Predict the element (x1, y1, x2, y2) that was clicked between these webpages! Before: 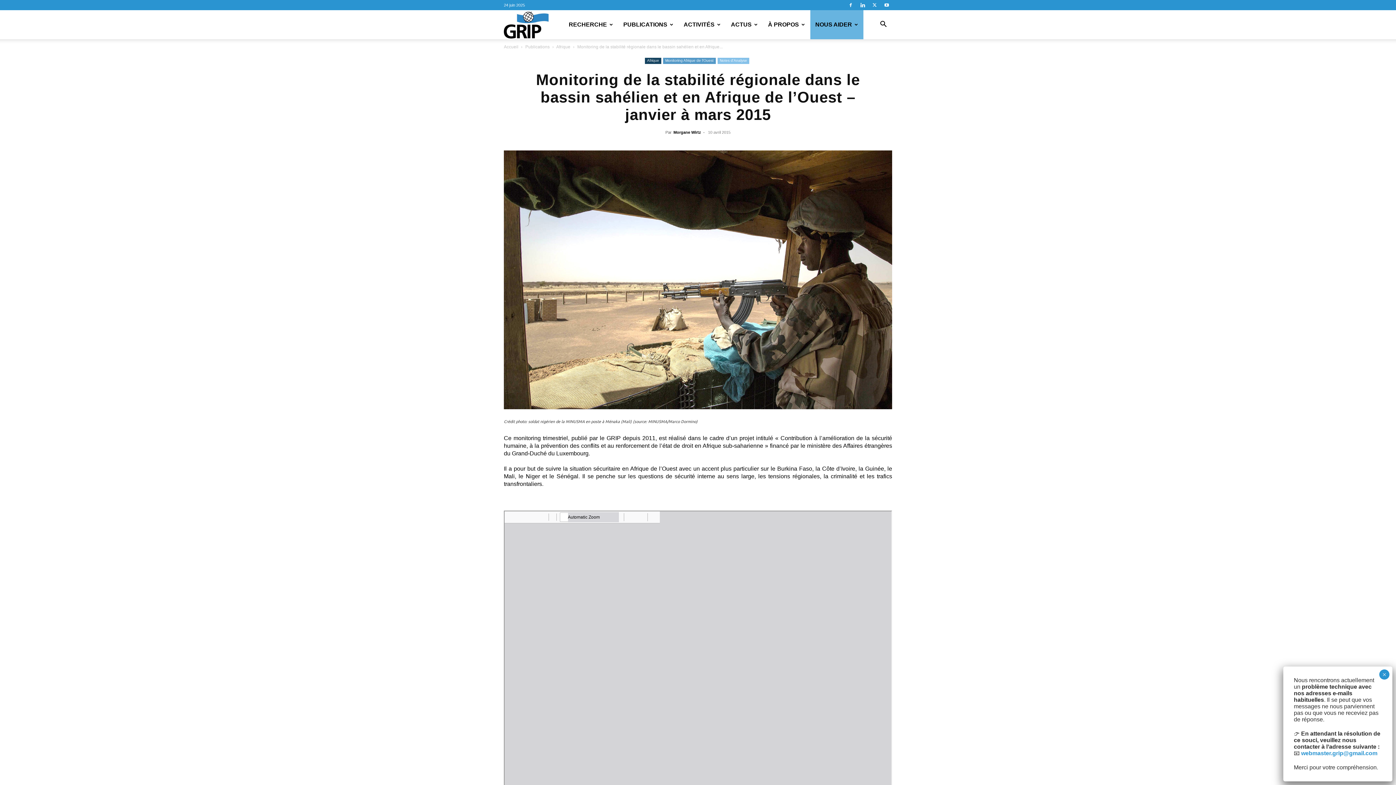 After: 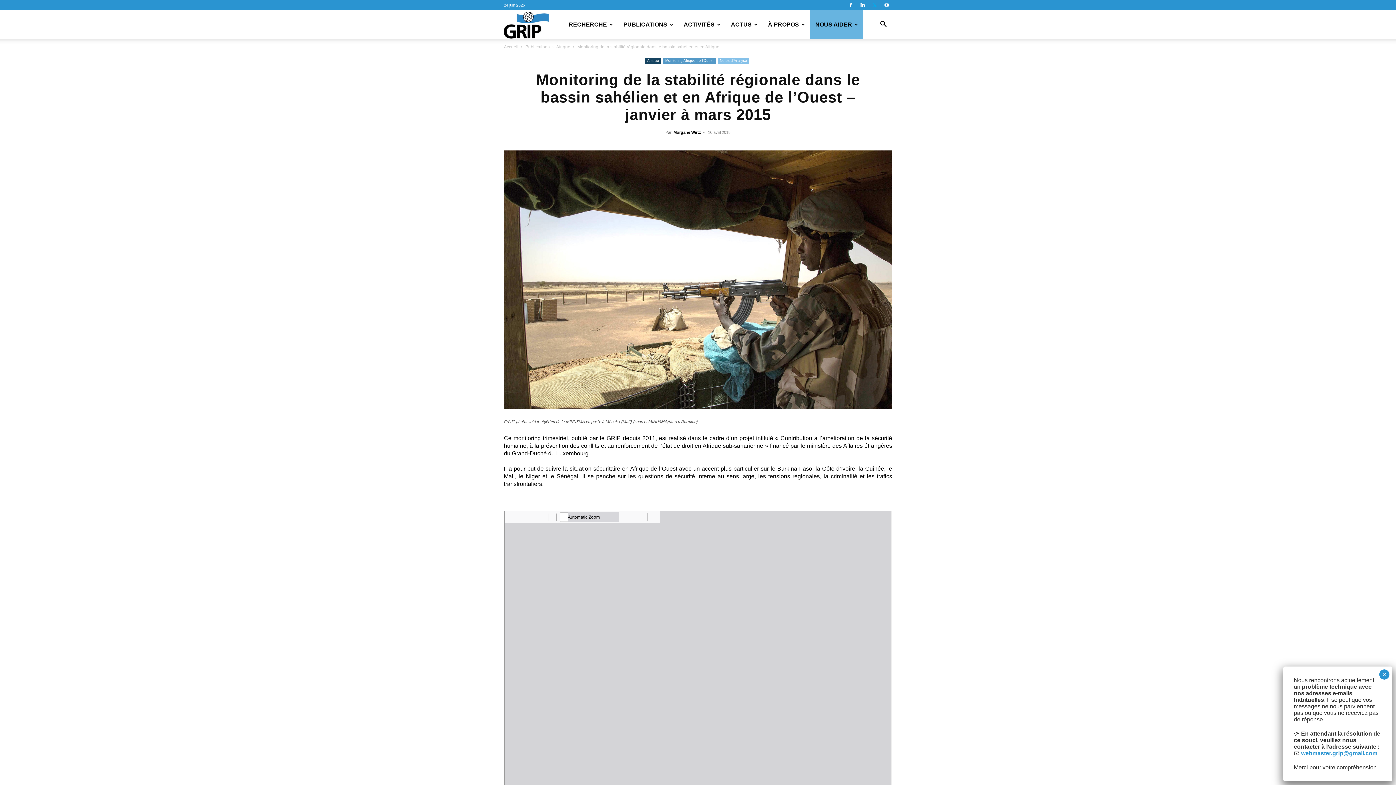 Action: bbox: (869, 0, 880, 10)